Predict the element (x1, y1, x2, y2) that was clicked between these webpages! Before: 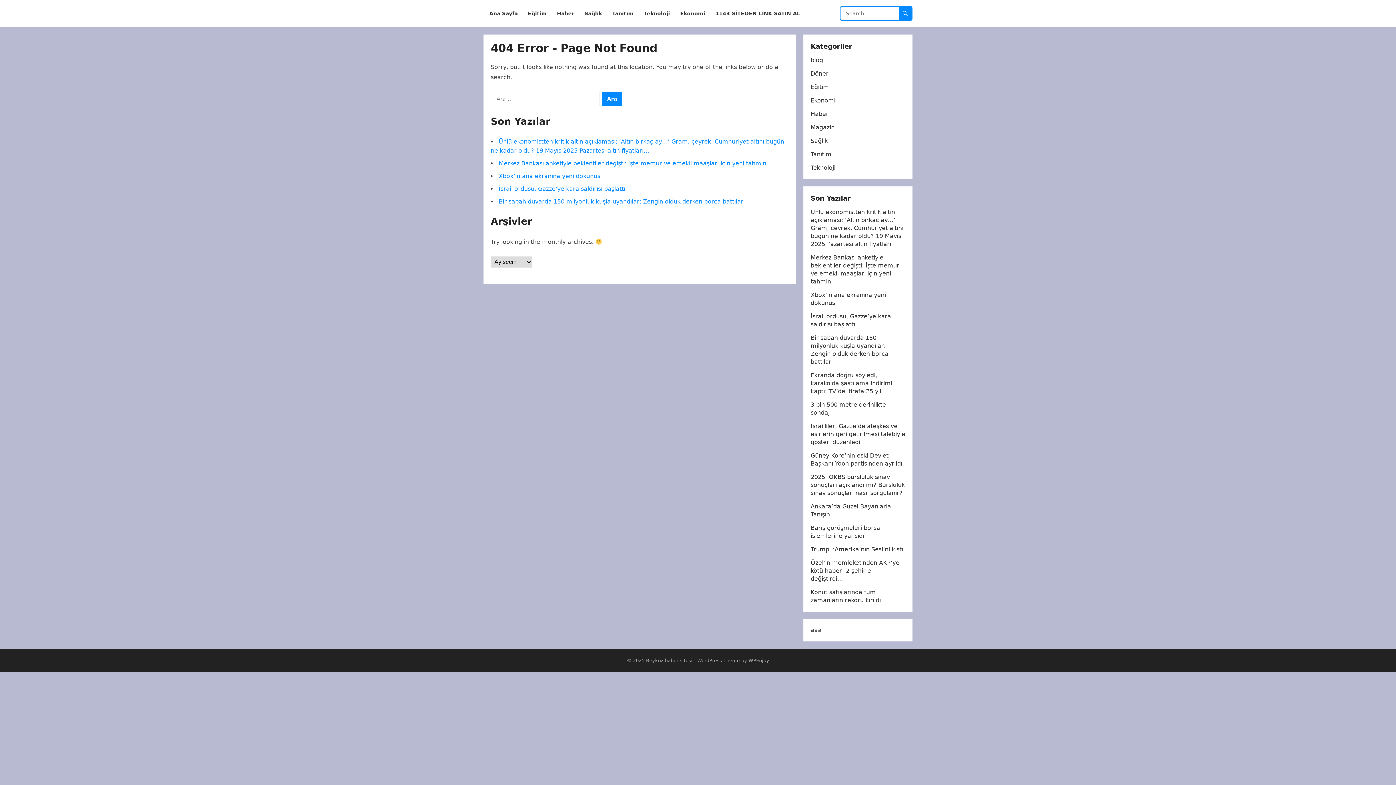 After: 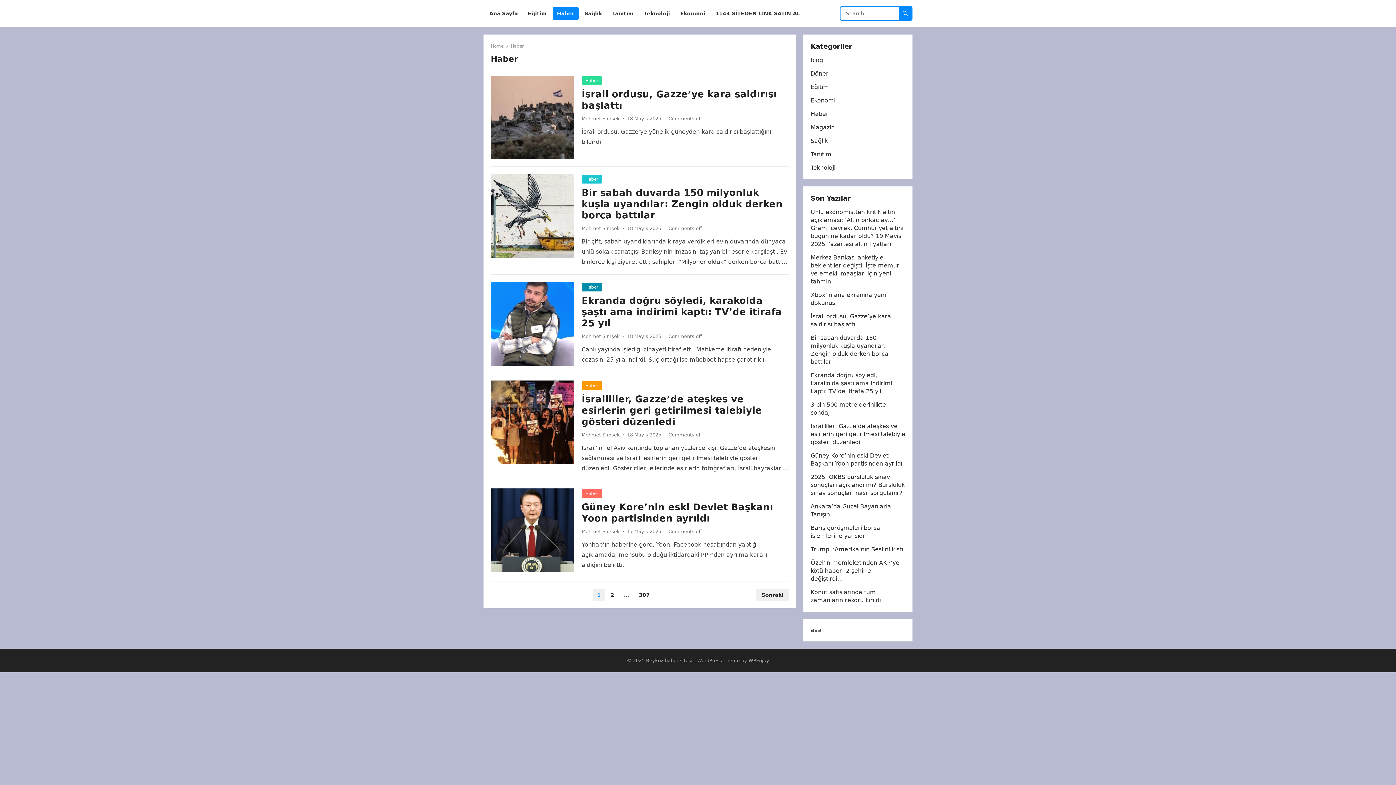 Action: label: Haber bbox: (552, 0, 578, 27)